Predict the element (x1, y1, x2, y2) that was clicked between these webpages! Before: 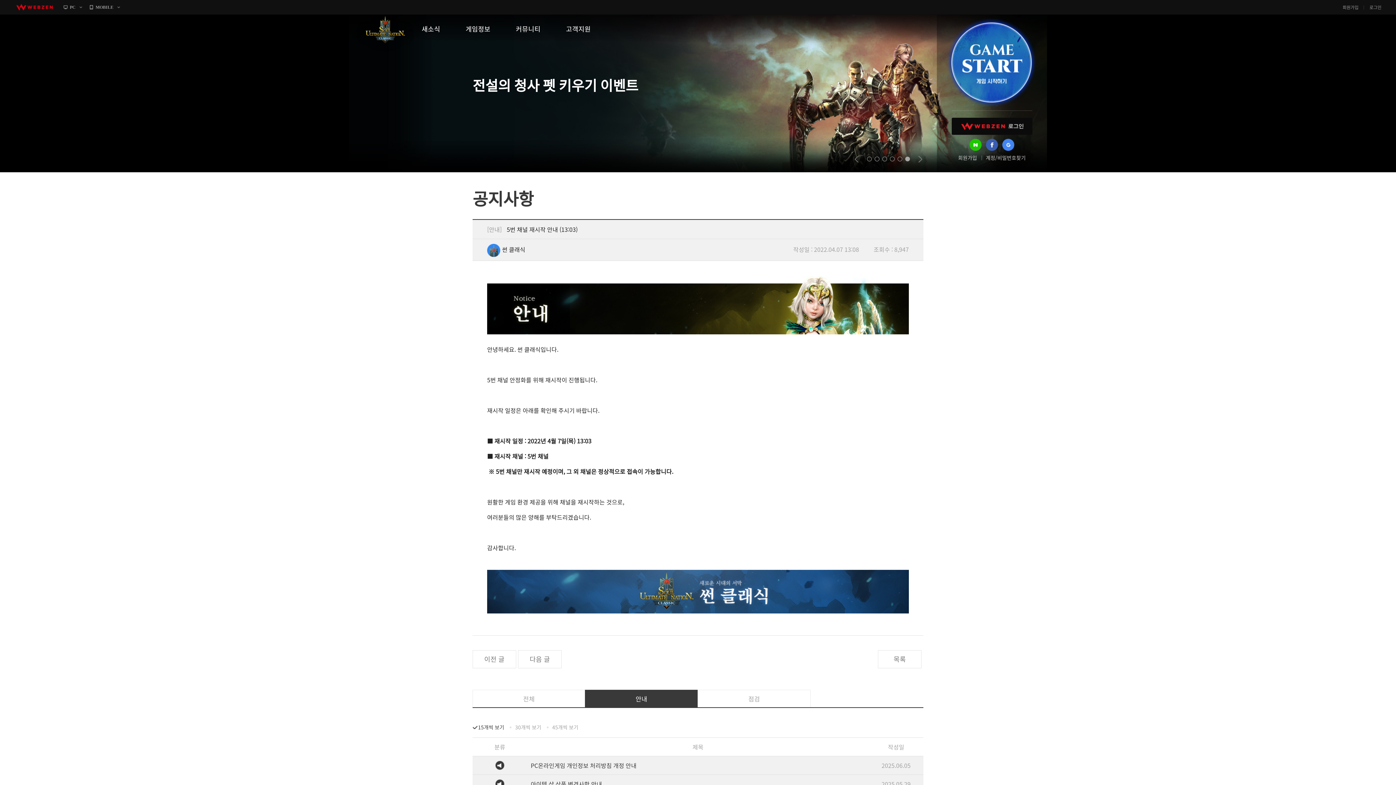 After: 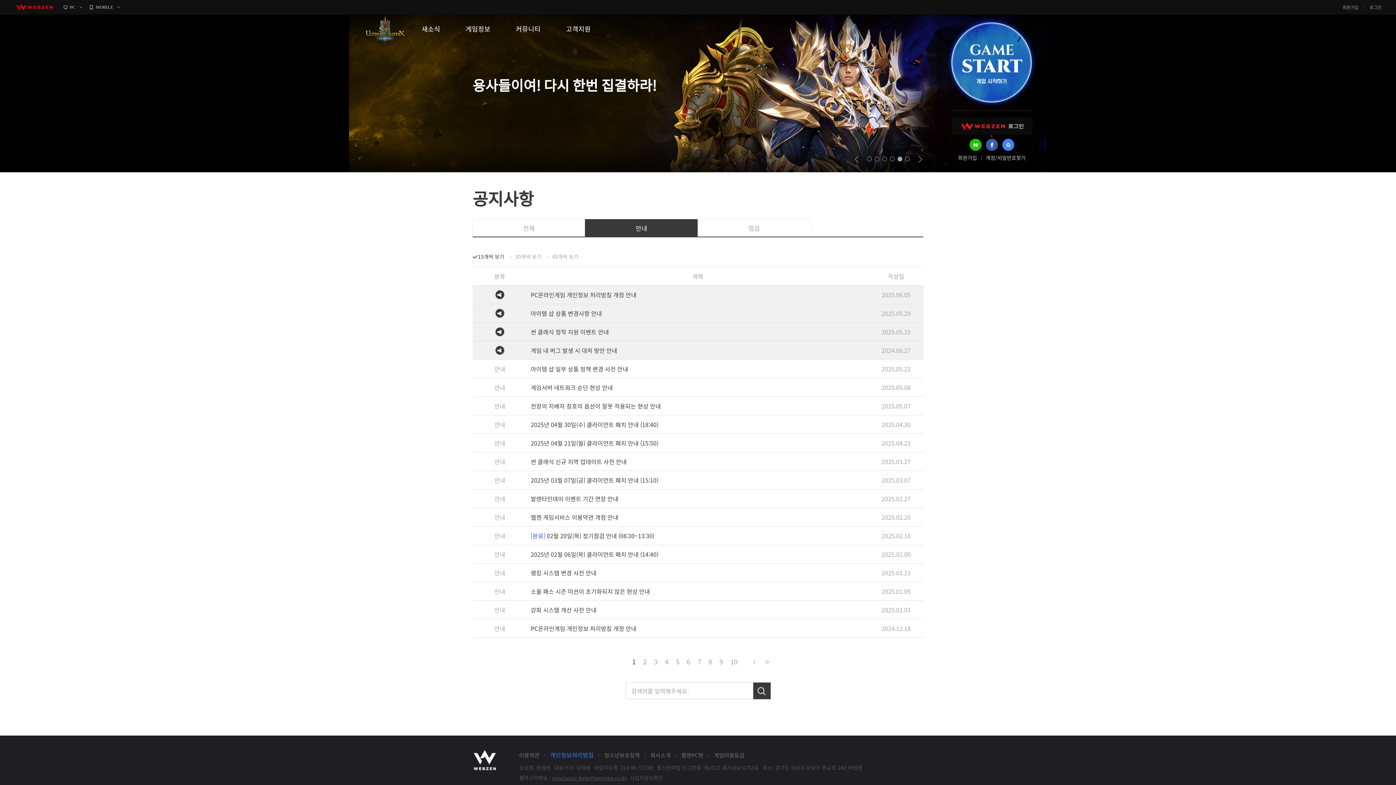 Action: bbox: (472, 722, 504, 732) label: 15개씩 보기